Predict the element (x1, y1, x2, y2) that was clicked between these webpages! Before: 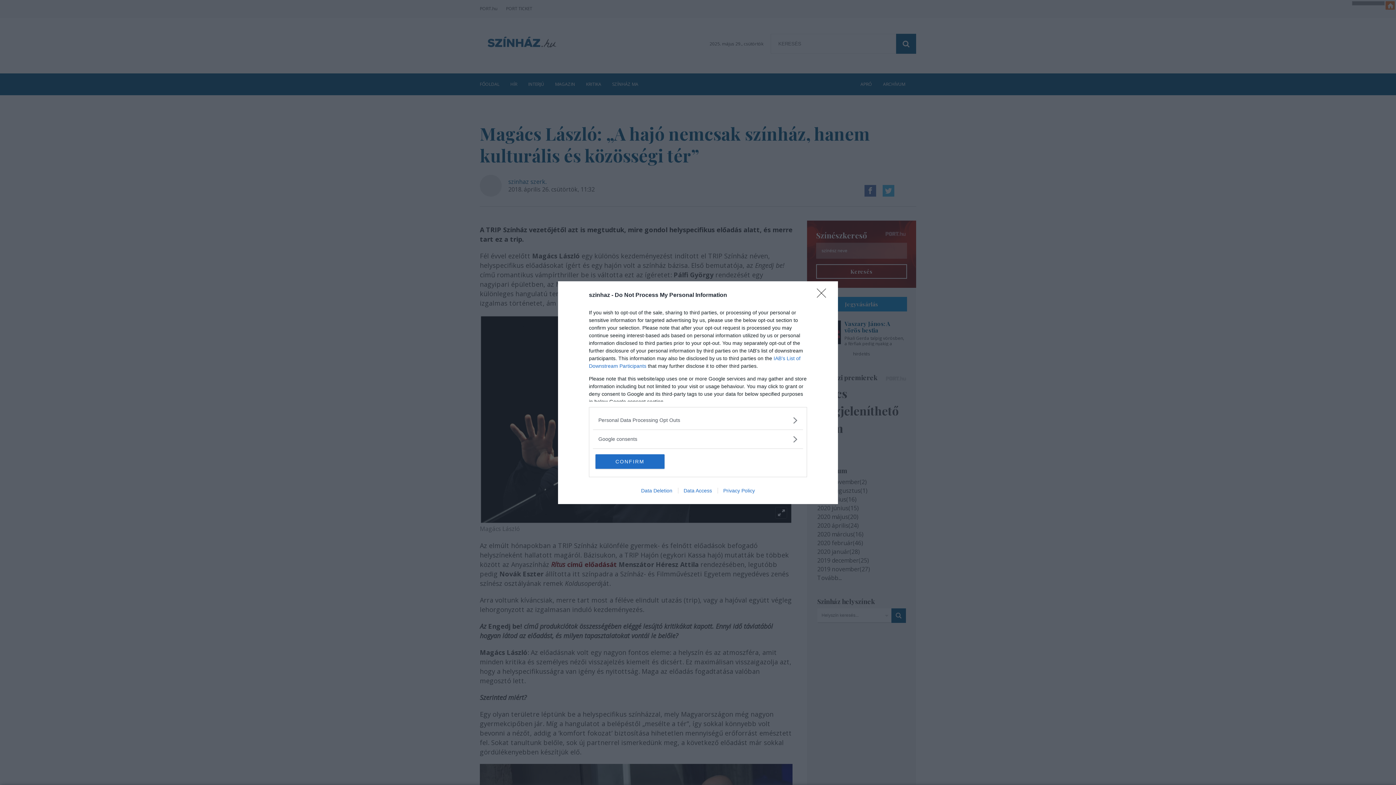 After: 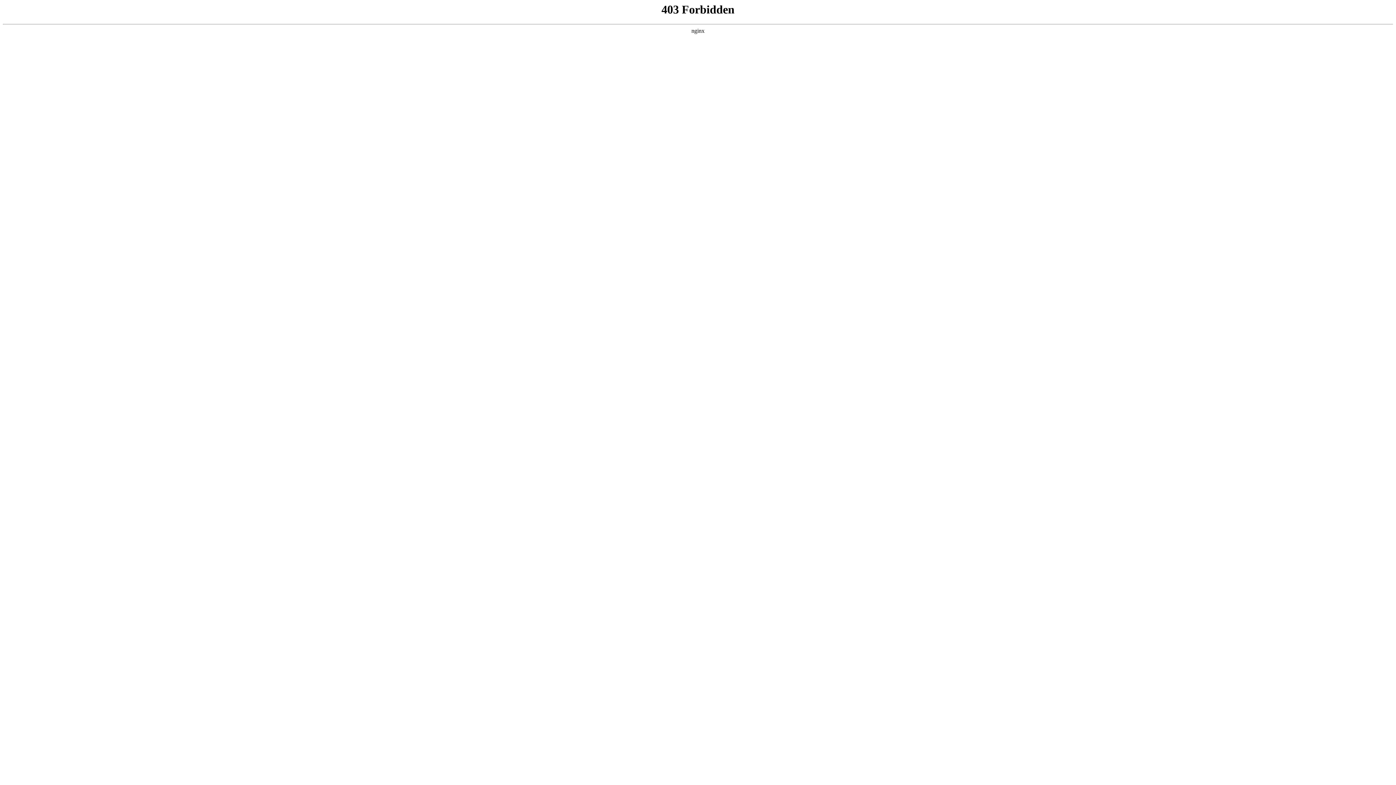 Action: bbox: (635, 487, 678, 493) label: Data Deletion